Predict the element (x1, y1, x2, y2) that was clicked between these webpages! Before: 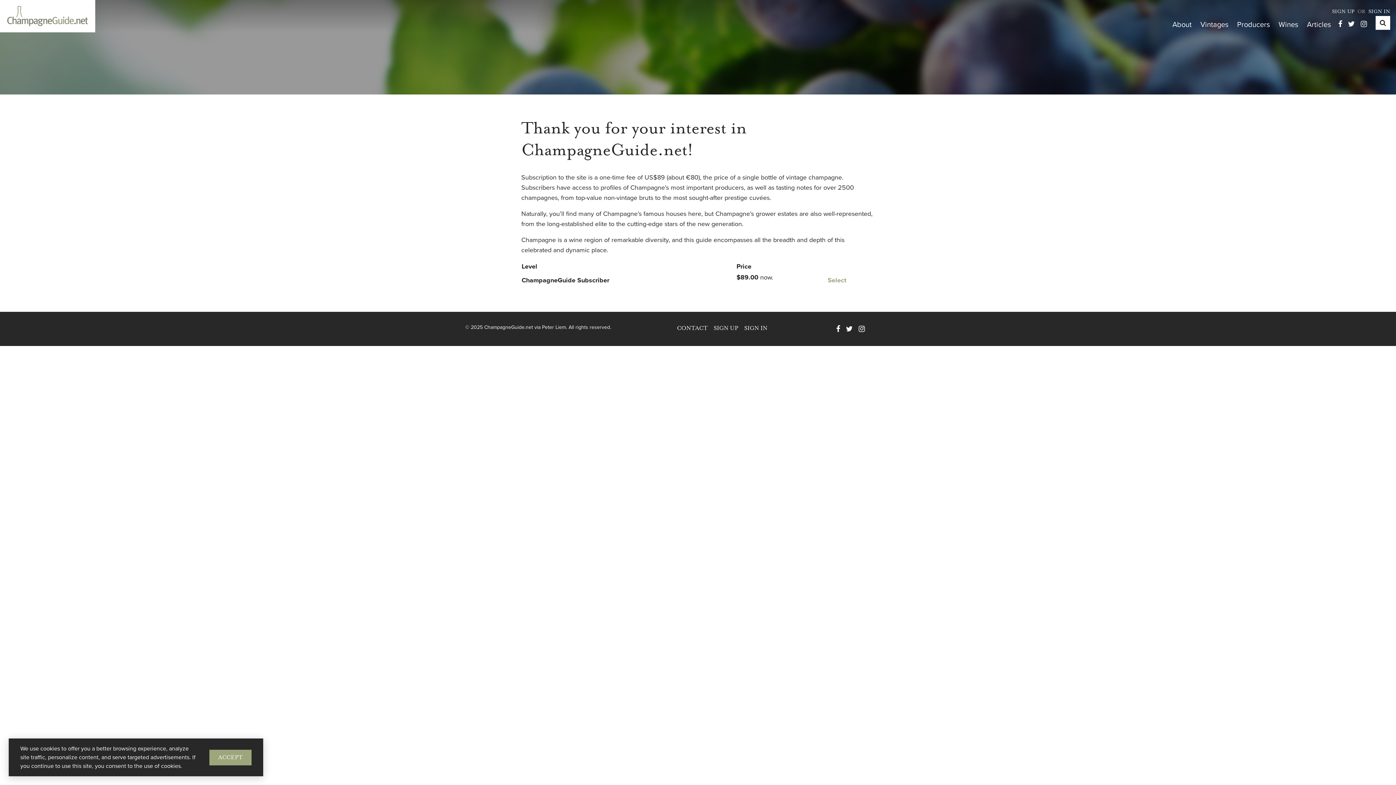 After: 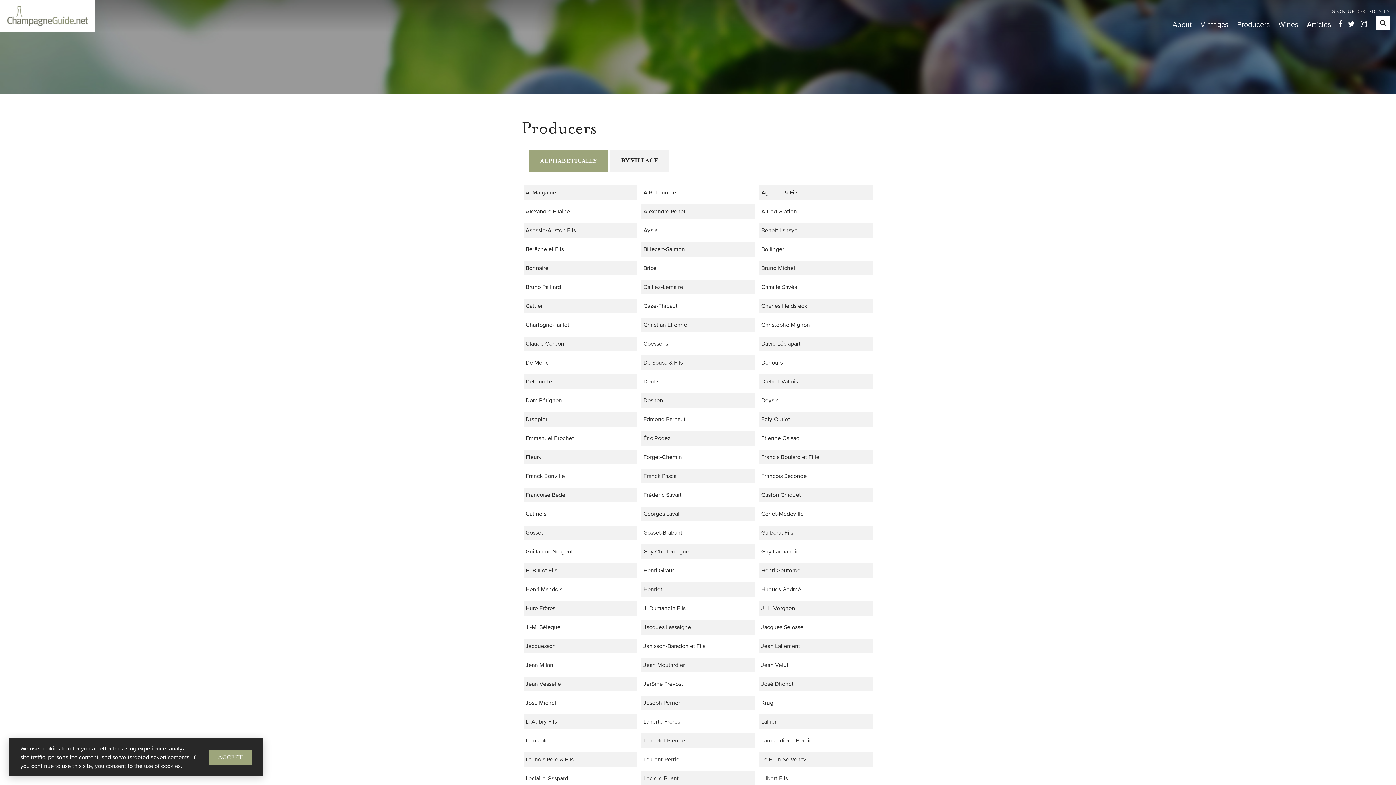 Action: bbox: (1233, 17, 1274, 31) label: Producers